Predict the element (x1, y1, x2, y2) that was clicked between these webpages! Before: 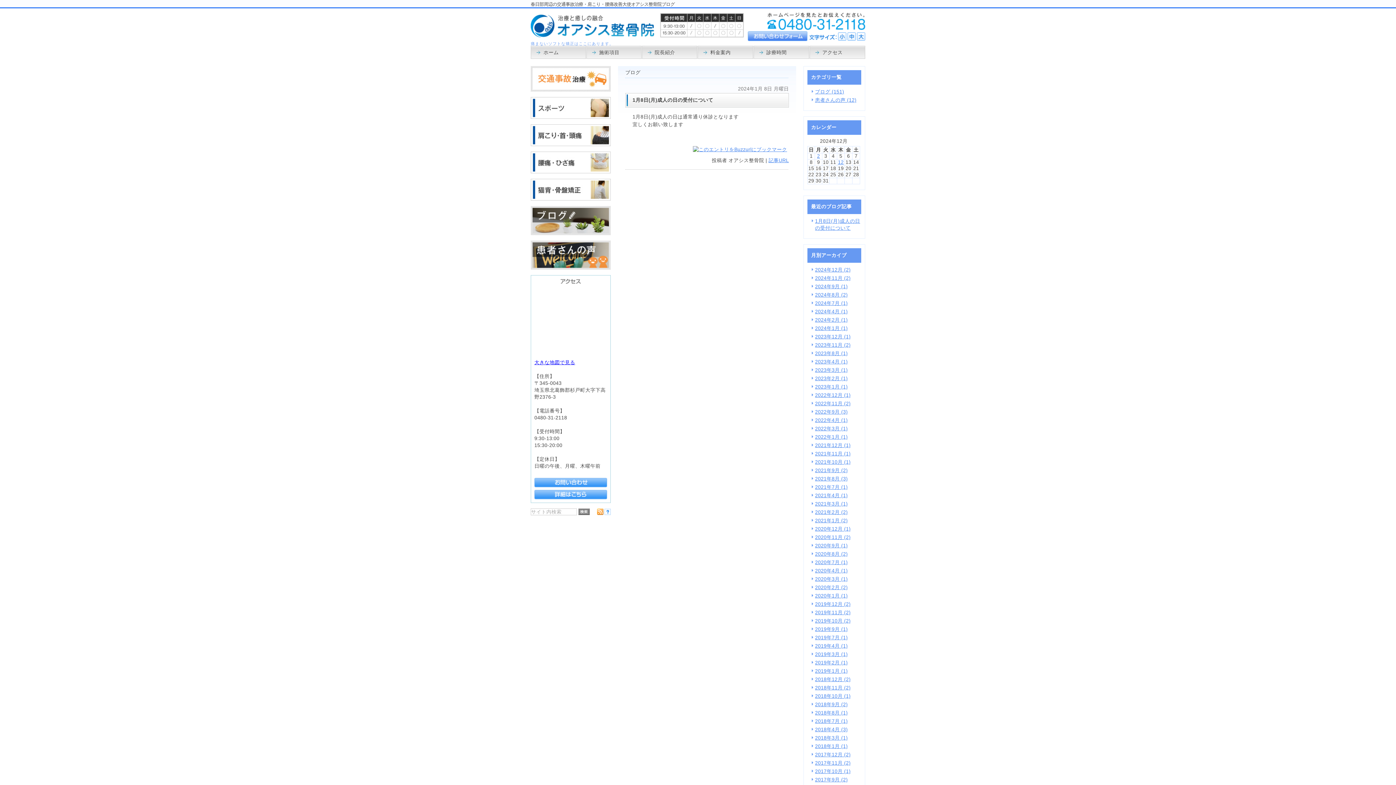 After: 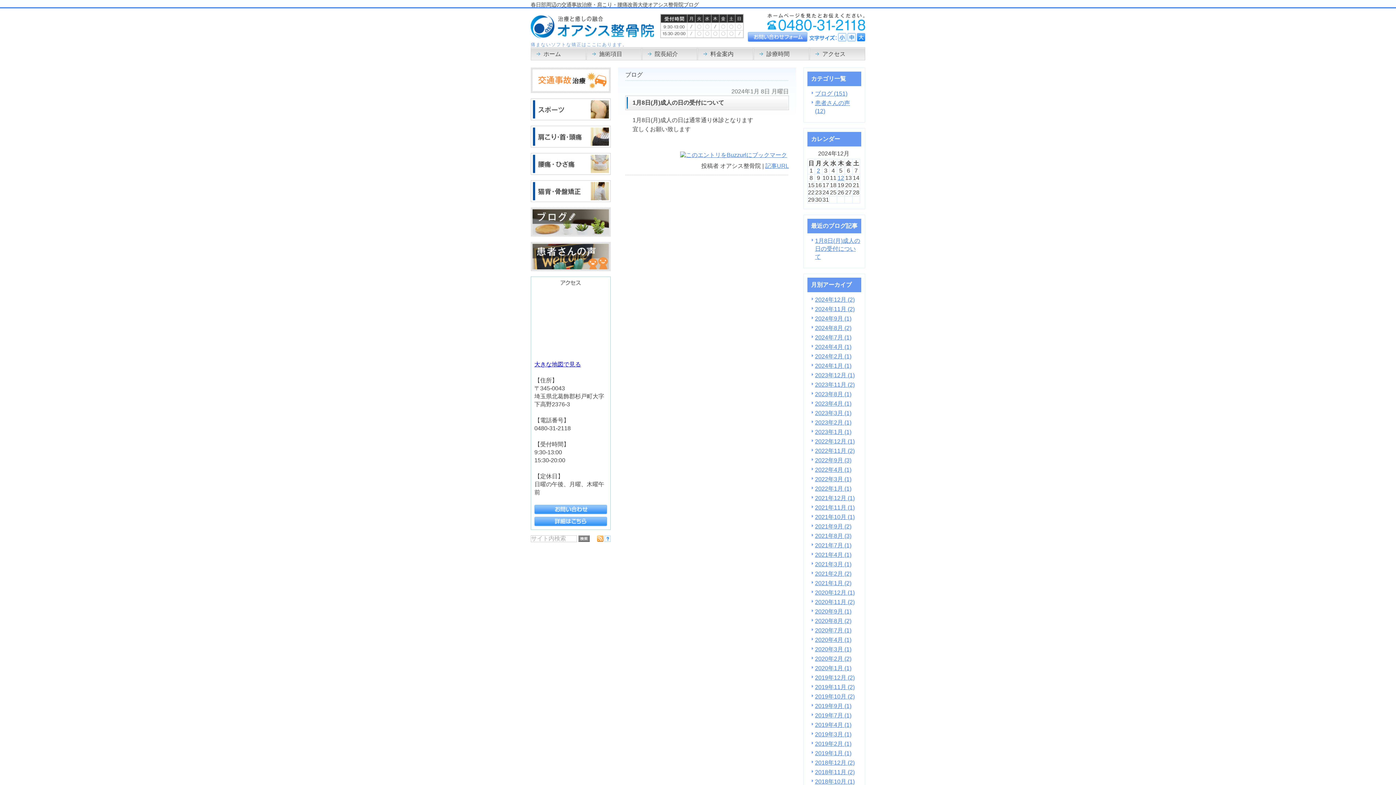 Action: bbox: (857, 32, 865, 40)